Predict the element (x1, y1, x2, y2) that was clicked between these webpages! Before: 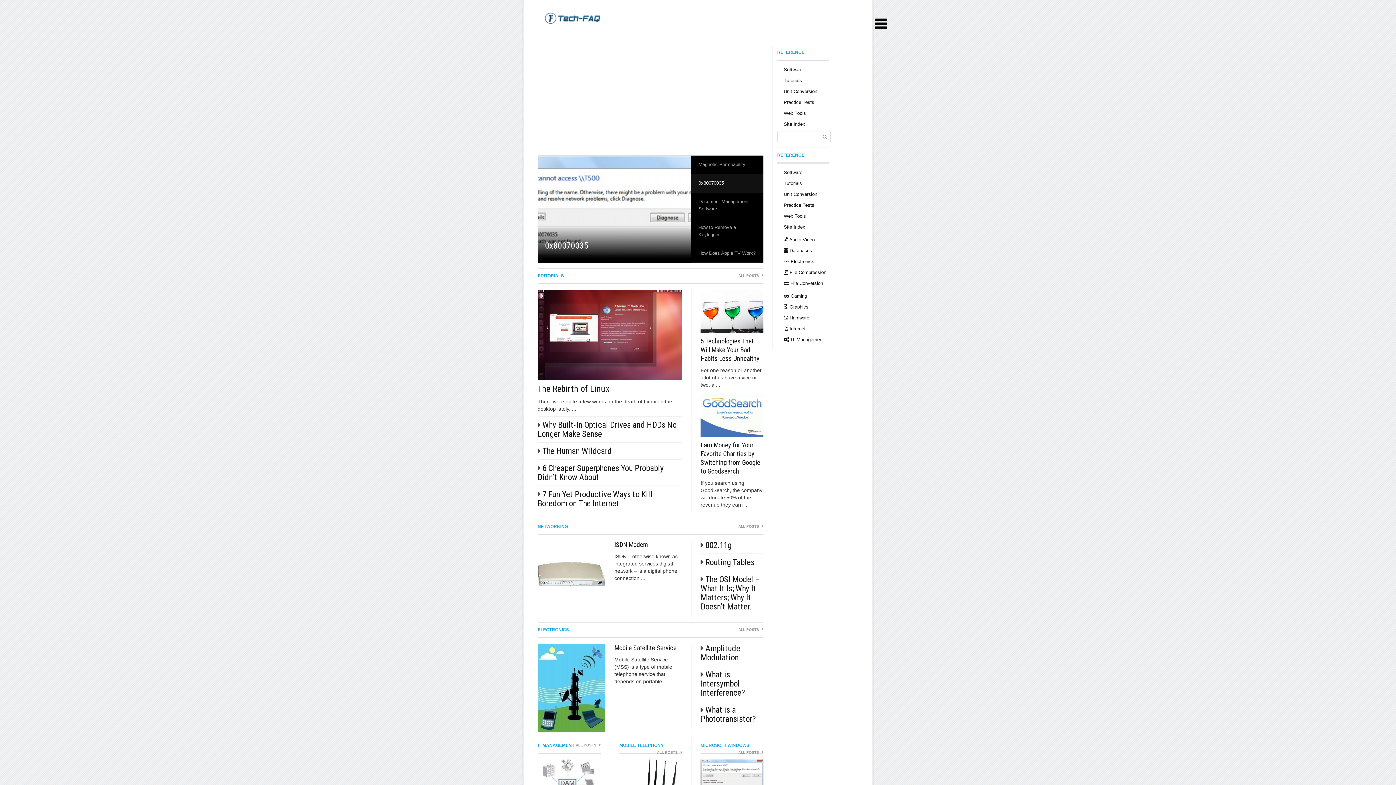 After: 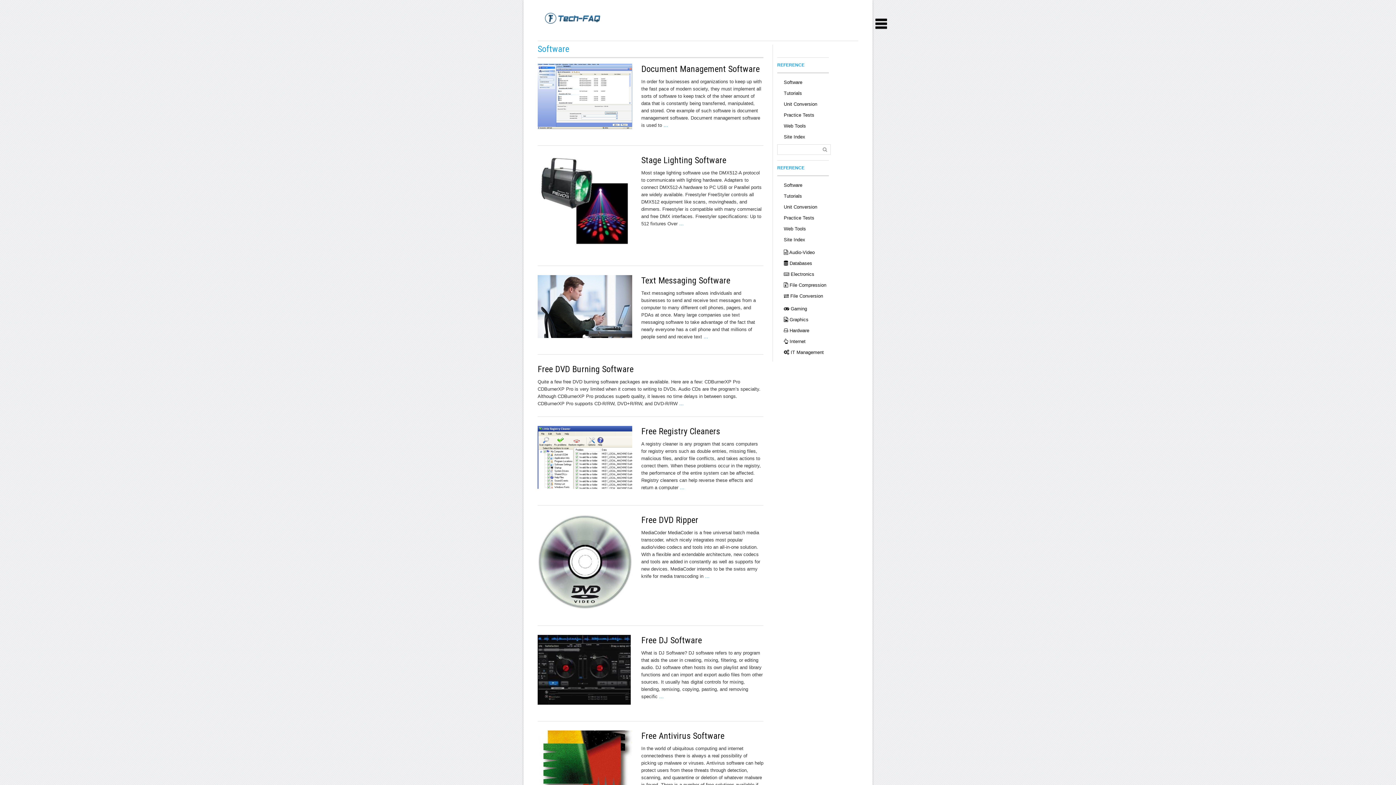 Action: bbox: (784, 66, 802, 72) label: Software